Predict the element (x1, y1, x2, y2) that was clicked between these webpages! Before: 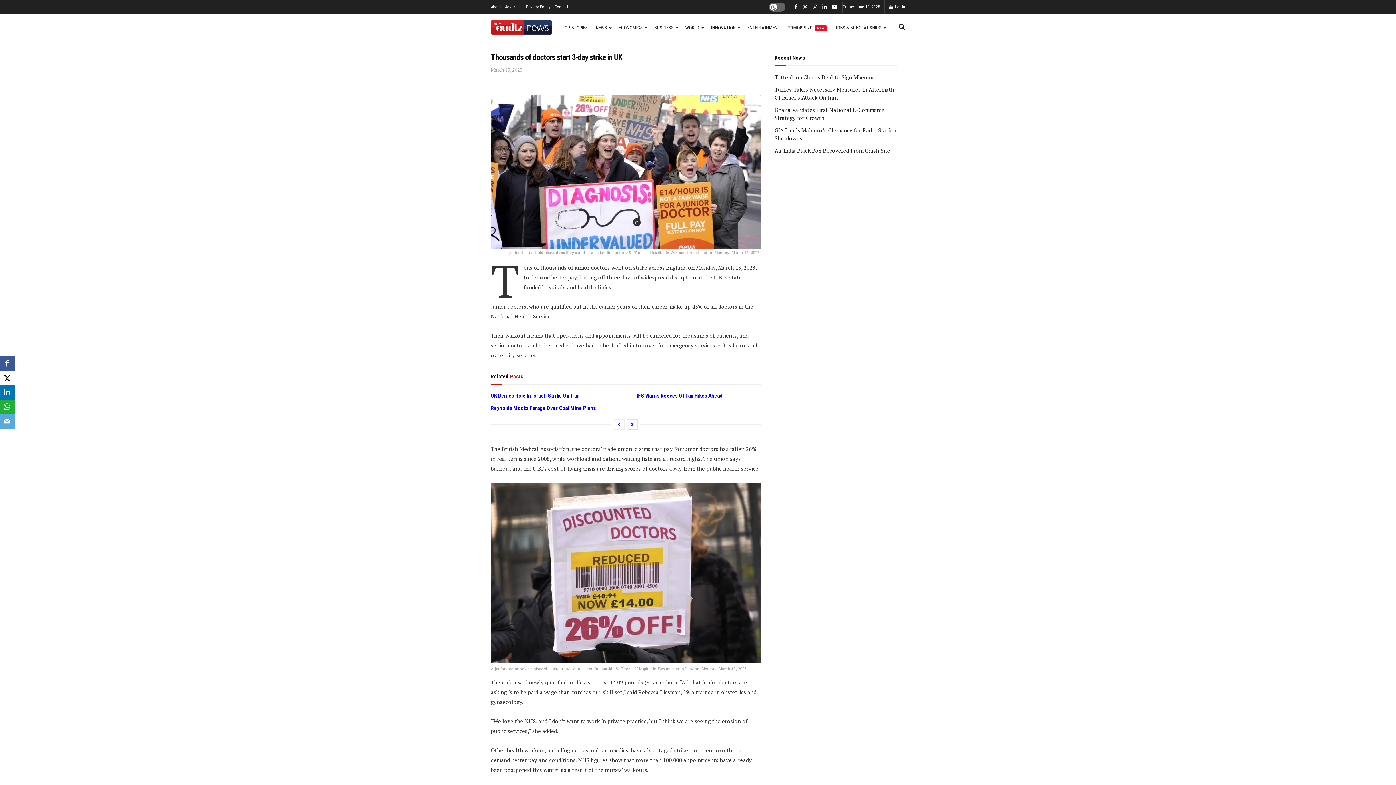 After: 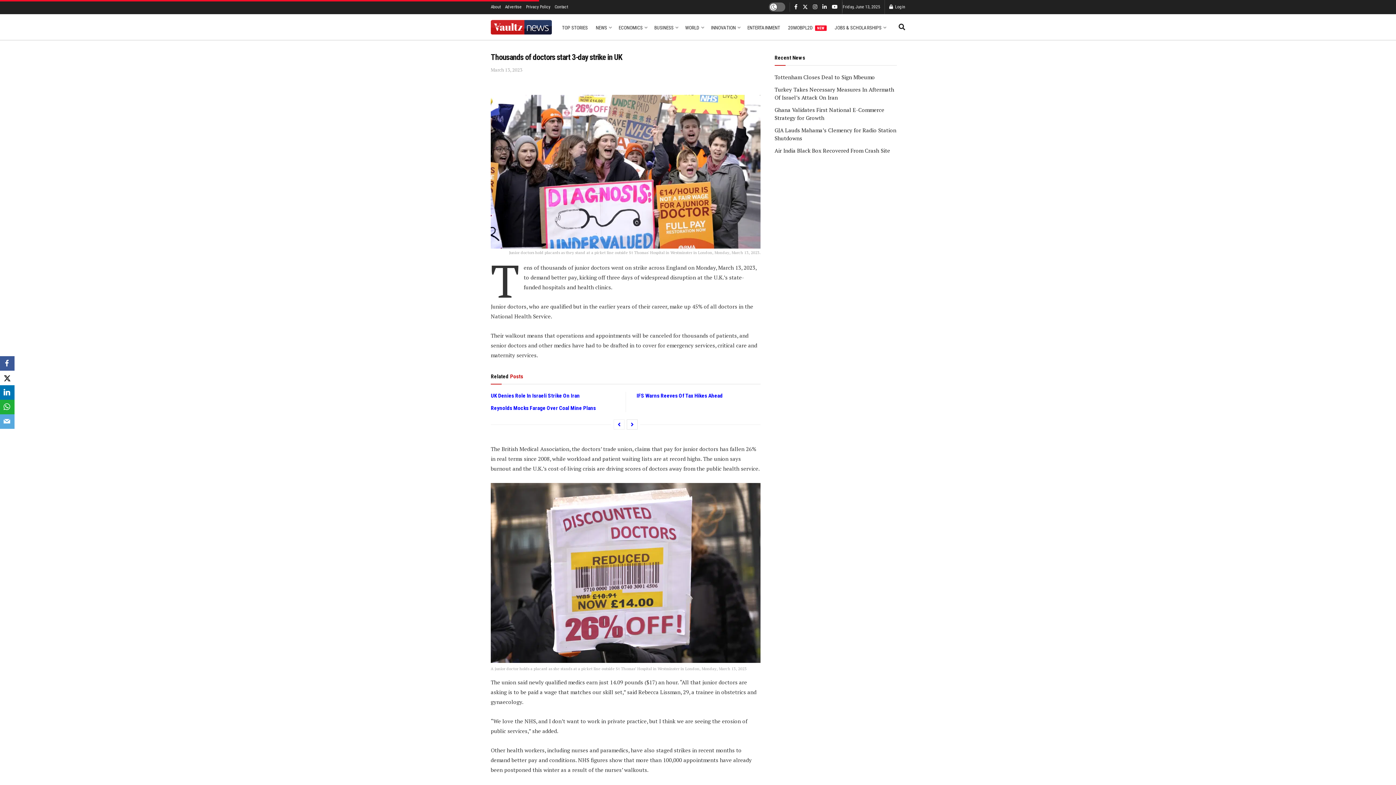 Action: bbox: (0, 414, 14, 429) label: Email